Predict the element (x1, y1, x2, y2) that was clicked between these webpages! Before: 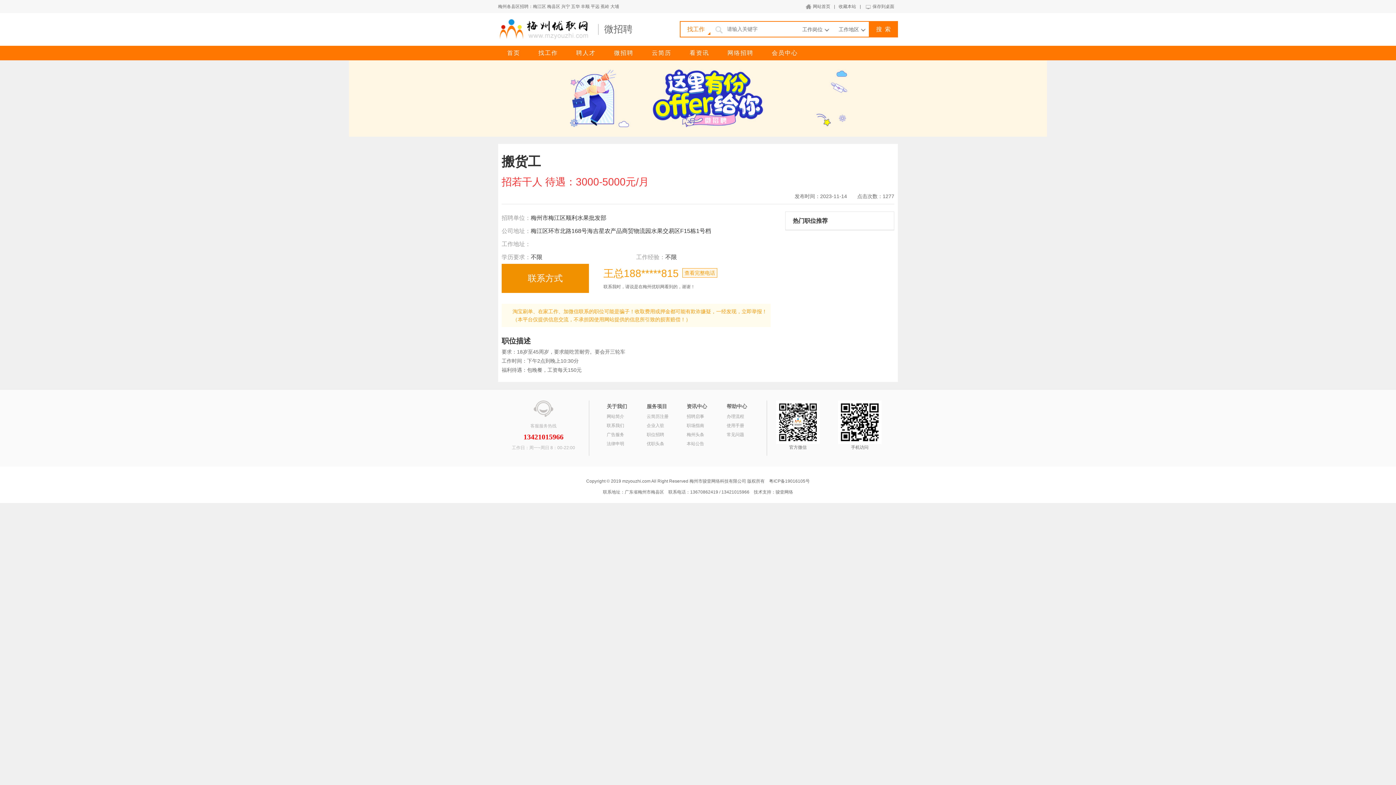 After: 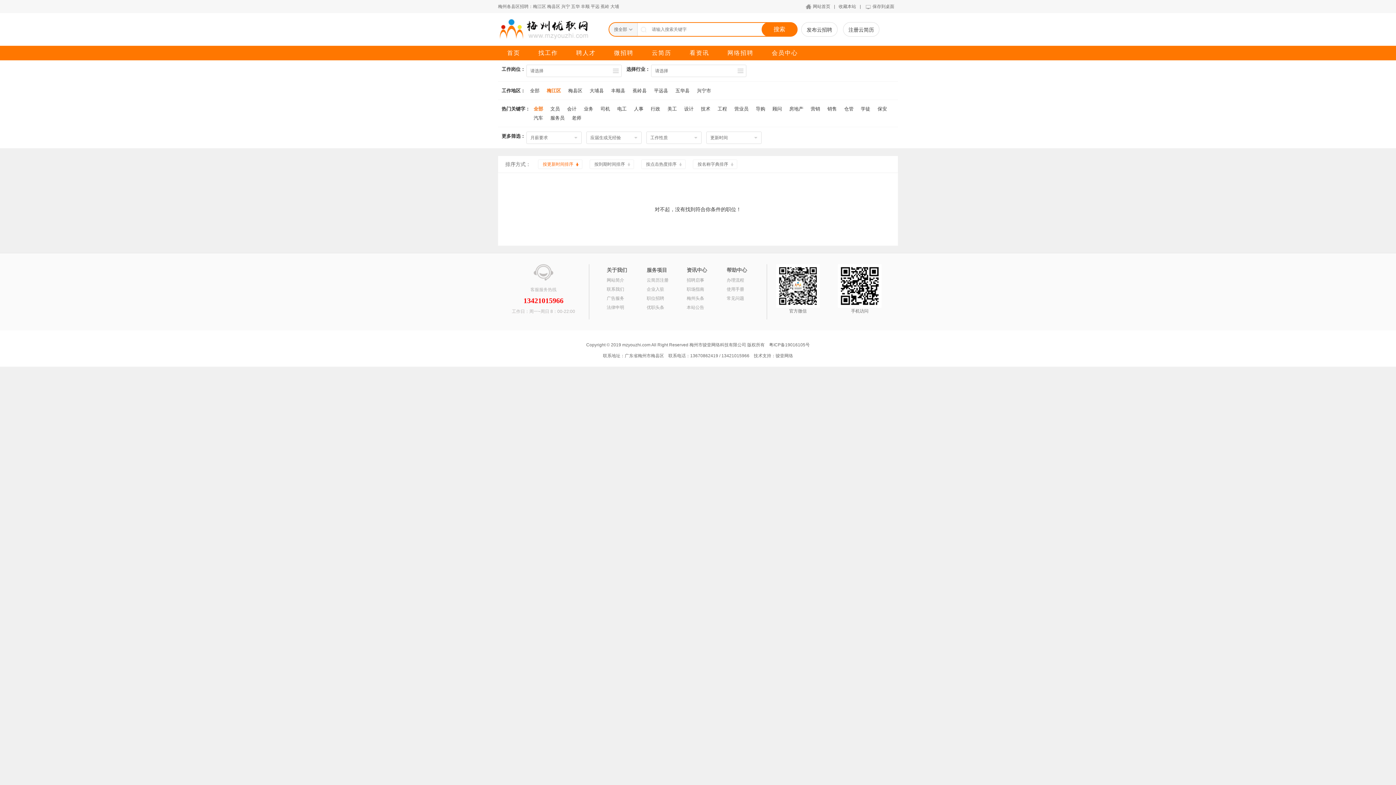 Action: label: 梅江区 bbox: (533, 4, 546, 9)